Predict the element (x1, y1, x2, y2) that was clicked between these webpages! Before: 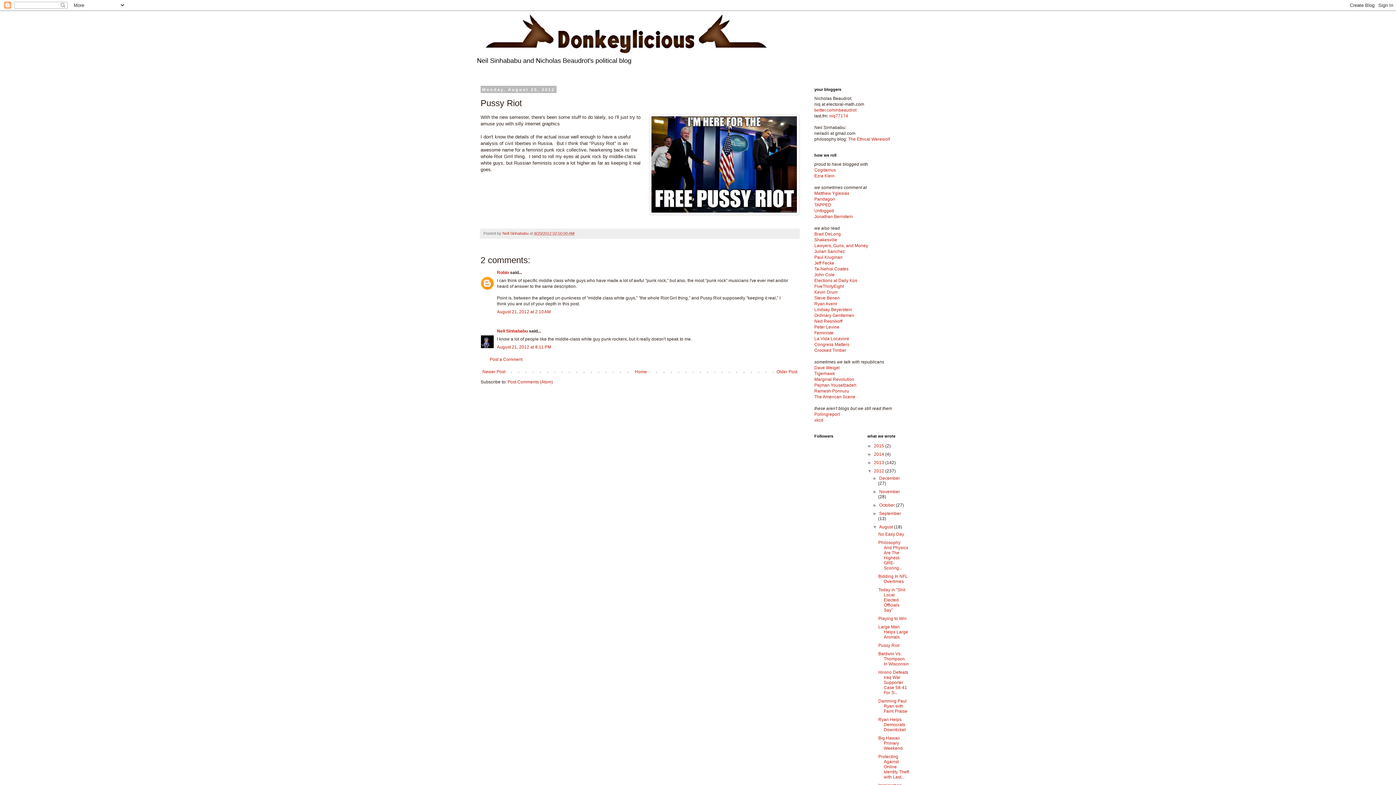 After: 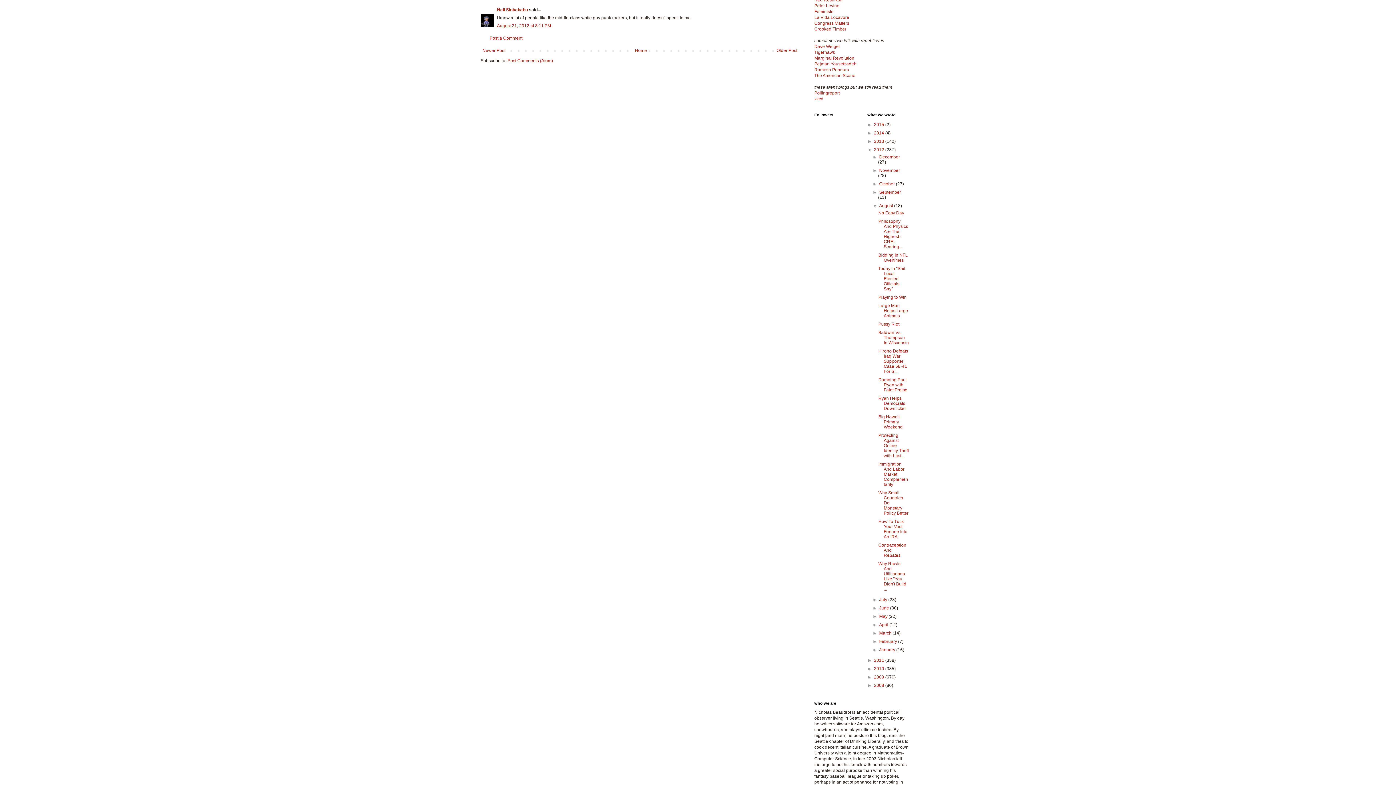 Action: label: August 21, 2012 at 8:11 PM bbox: (497, 344, 551, 349)